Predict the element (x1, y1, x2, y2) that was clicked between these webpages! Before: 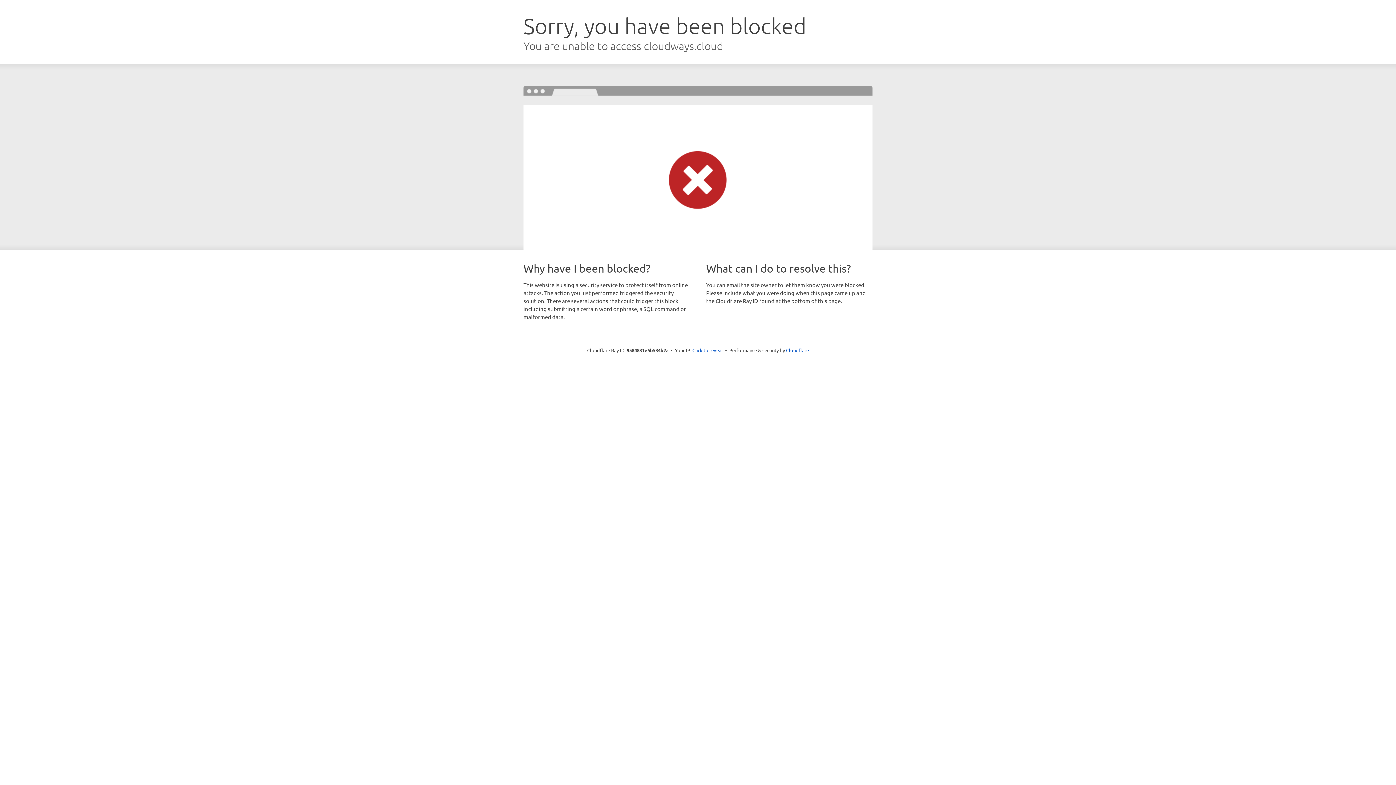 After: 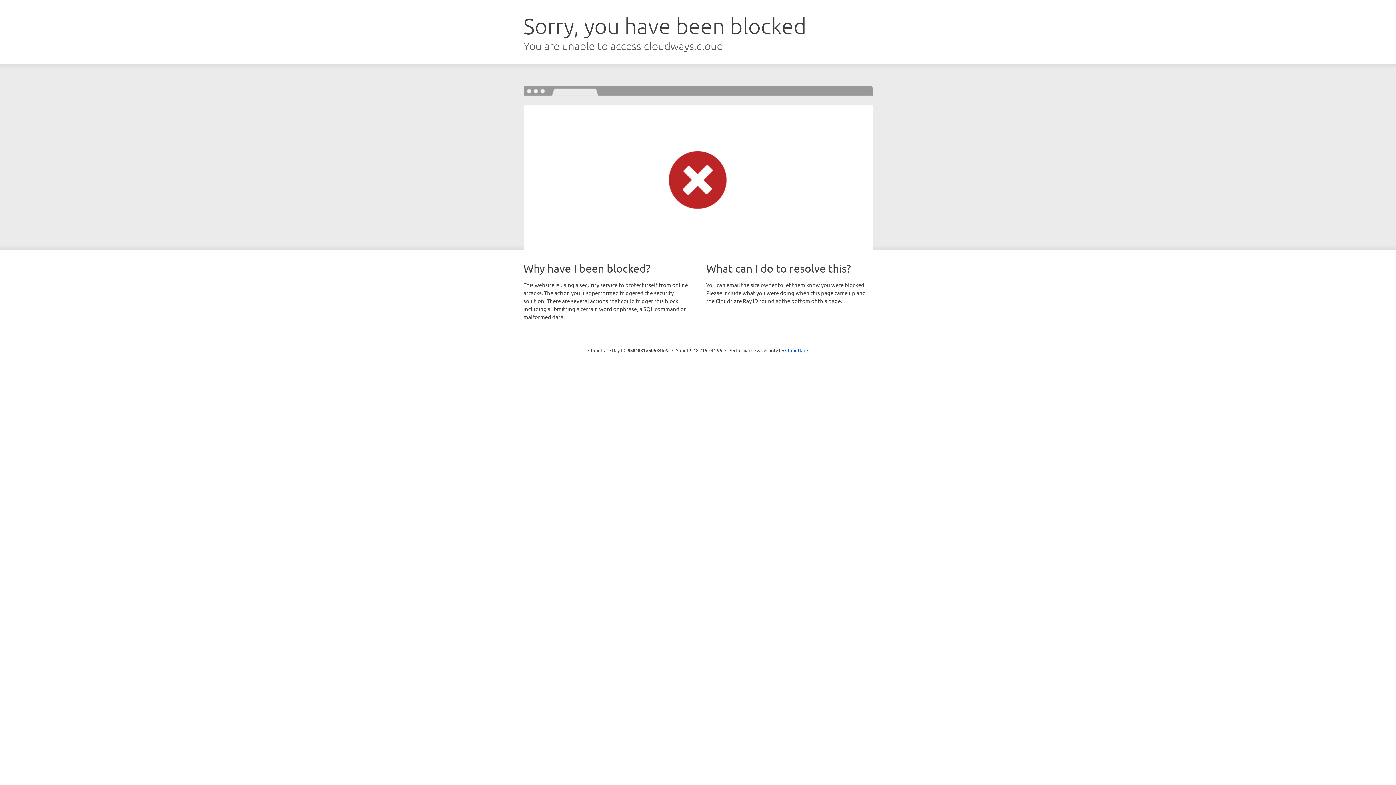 Action: label: Click to reveal bbox: (692, 346, 723, 353)